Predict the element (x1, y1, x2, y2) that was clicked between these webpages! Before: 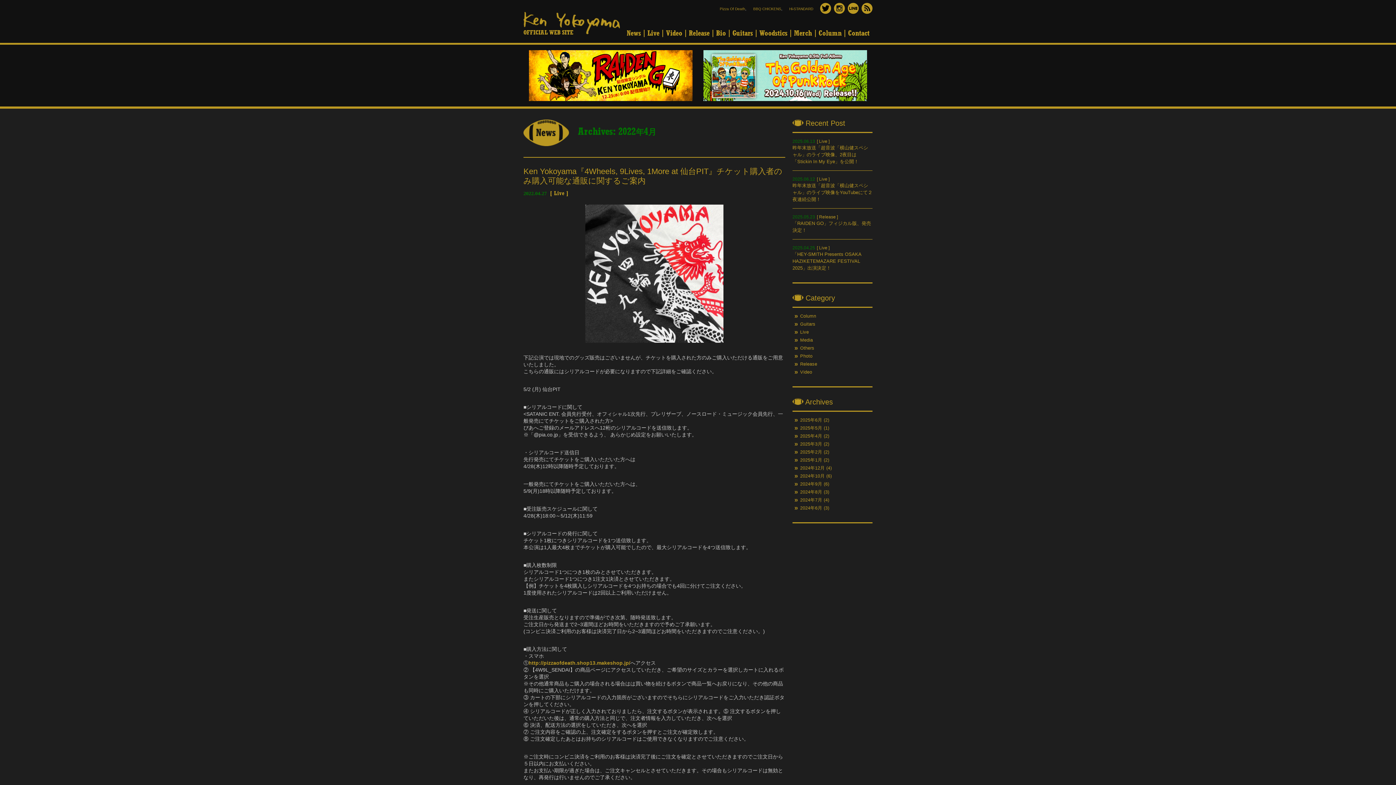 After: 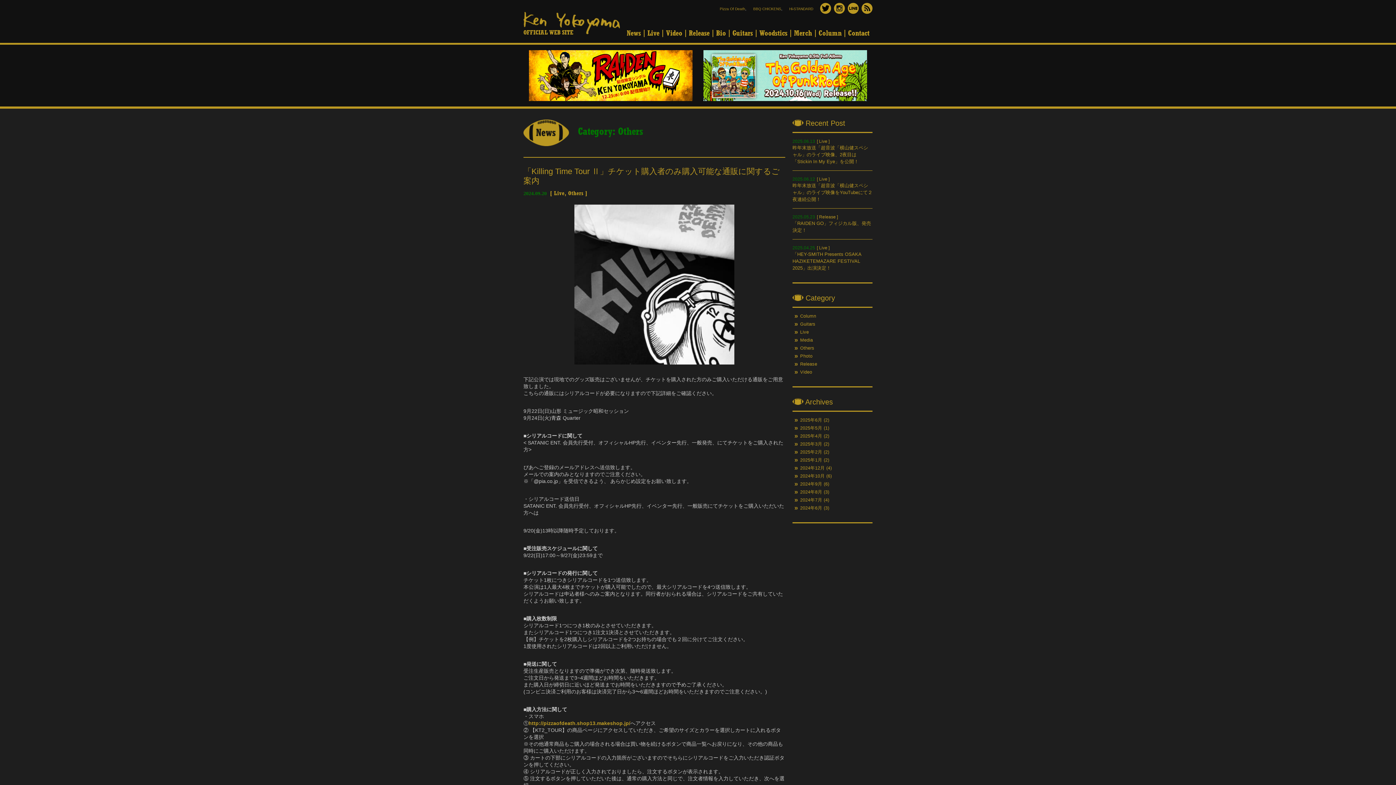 Action: label: Others bbox: (800, 345, 814, 350)